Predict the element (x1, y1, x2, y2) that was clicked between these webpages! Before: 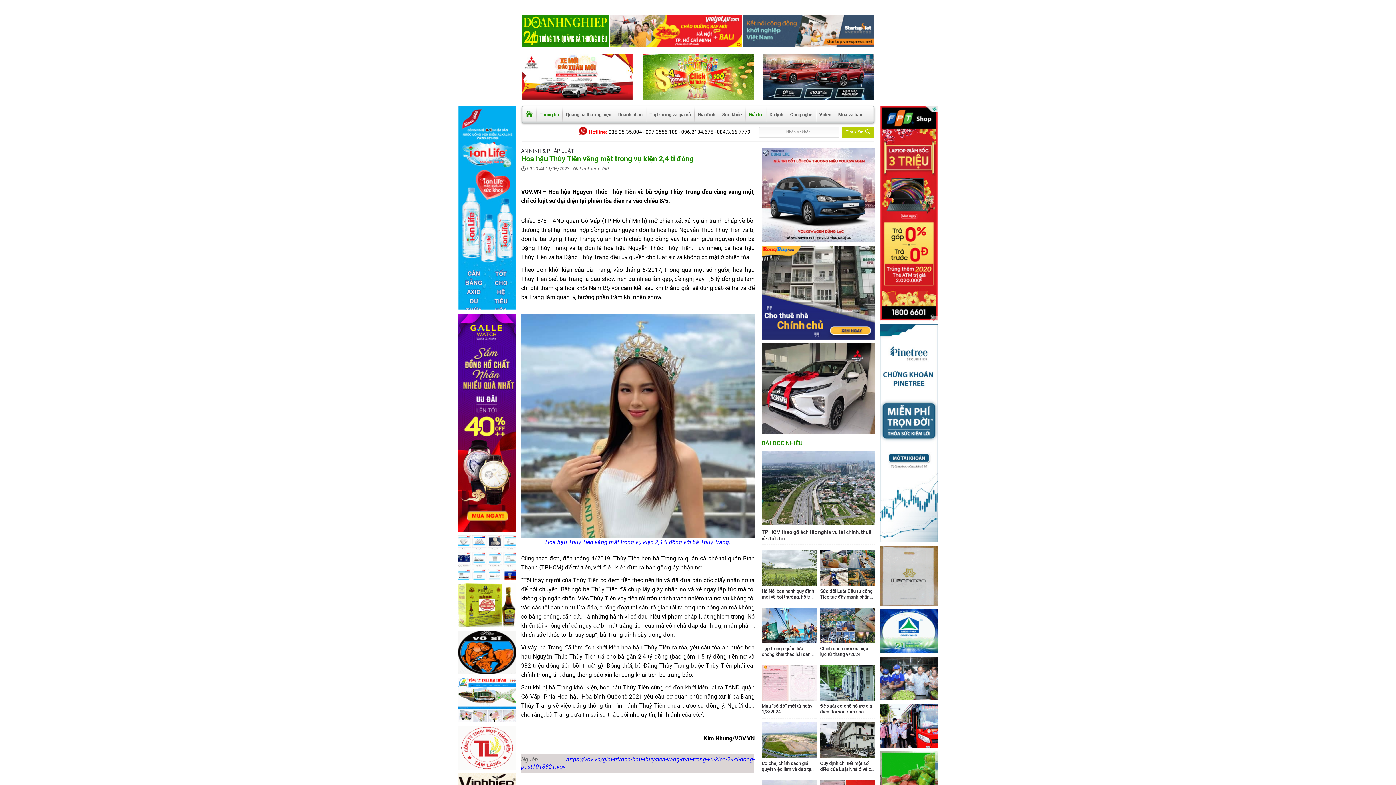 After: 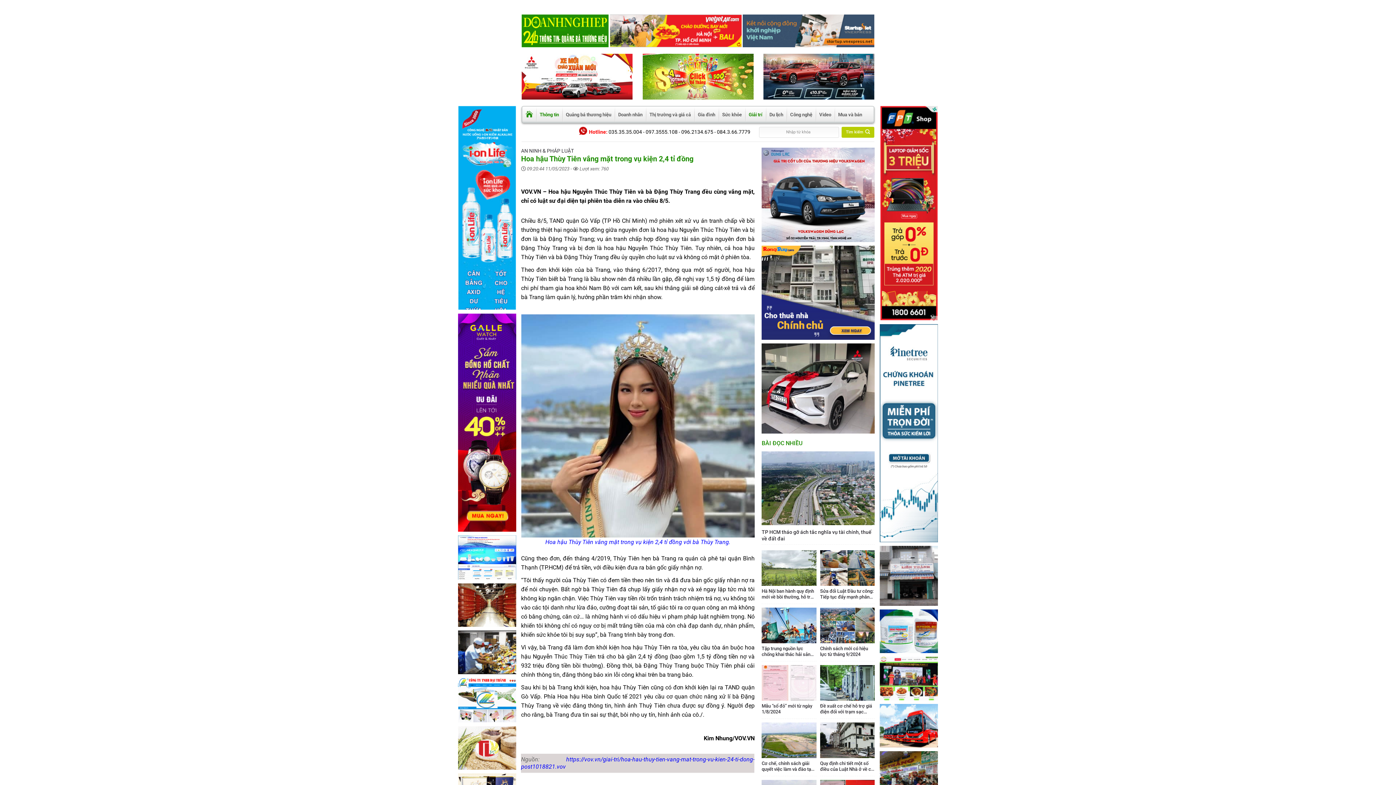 Action: bbox: (521, 53, 632, 99)